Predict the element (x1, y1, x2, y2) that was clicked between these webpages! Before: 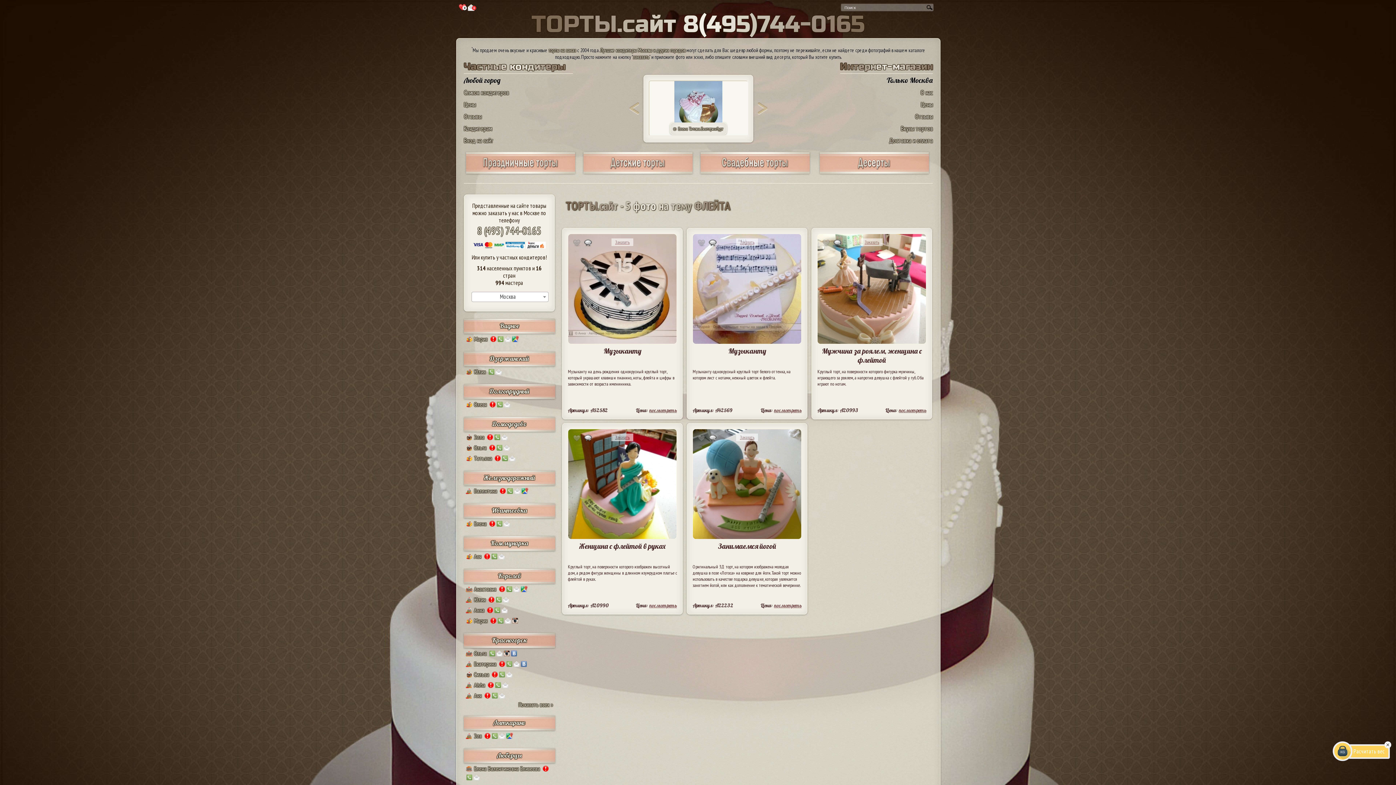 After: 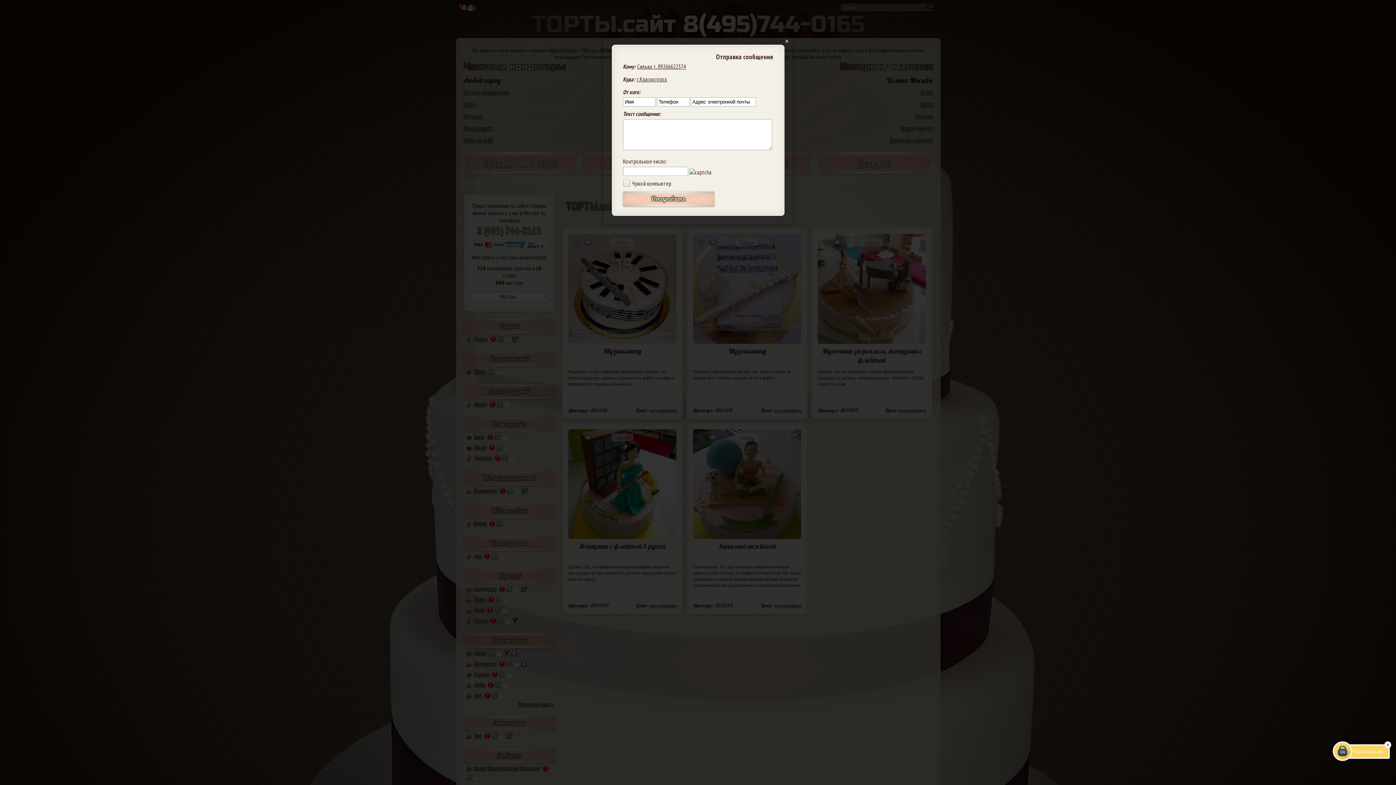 Action: bbox: (506, 671, 512, 679)